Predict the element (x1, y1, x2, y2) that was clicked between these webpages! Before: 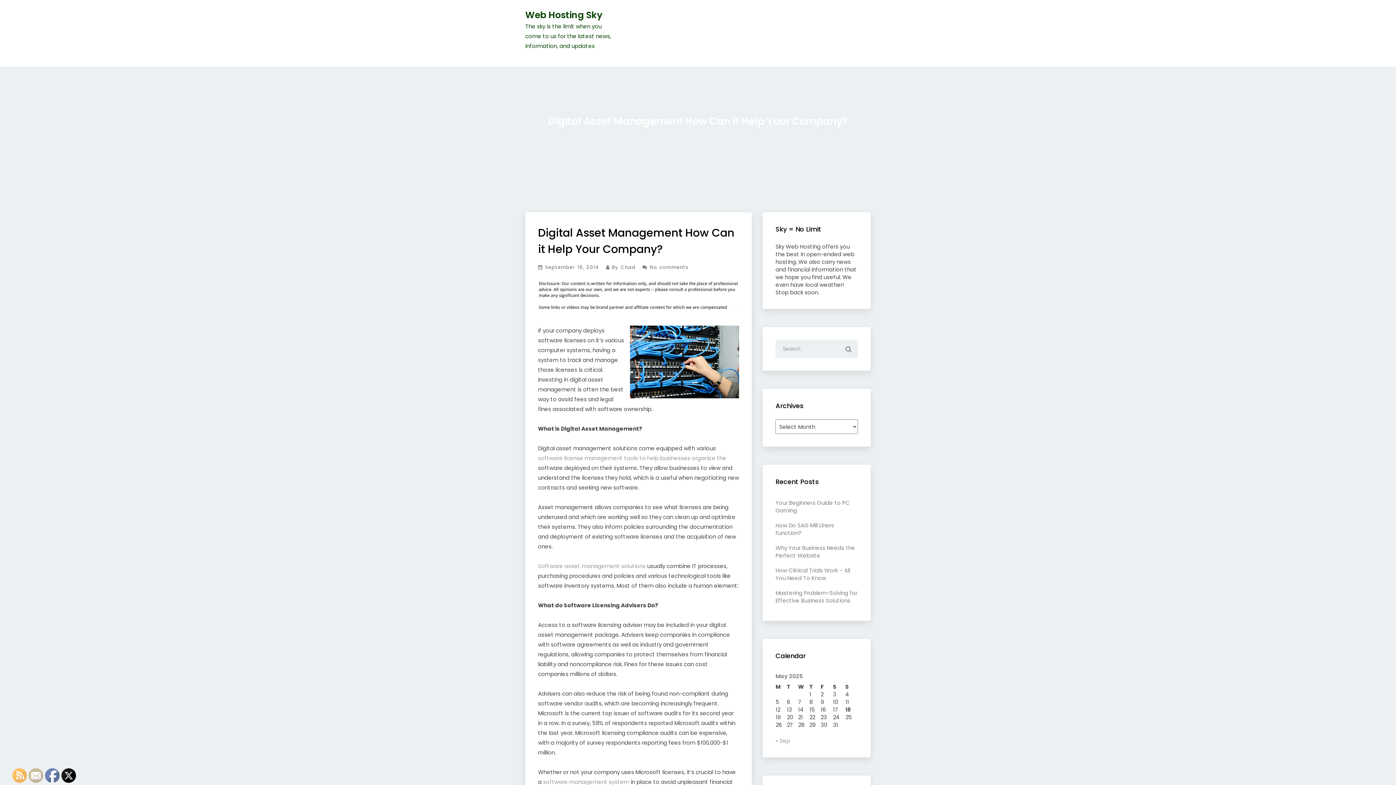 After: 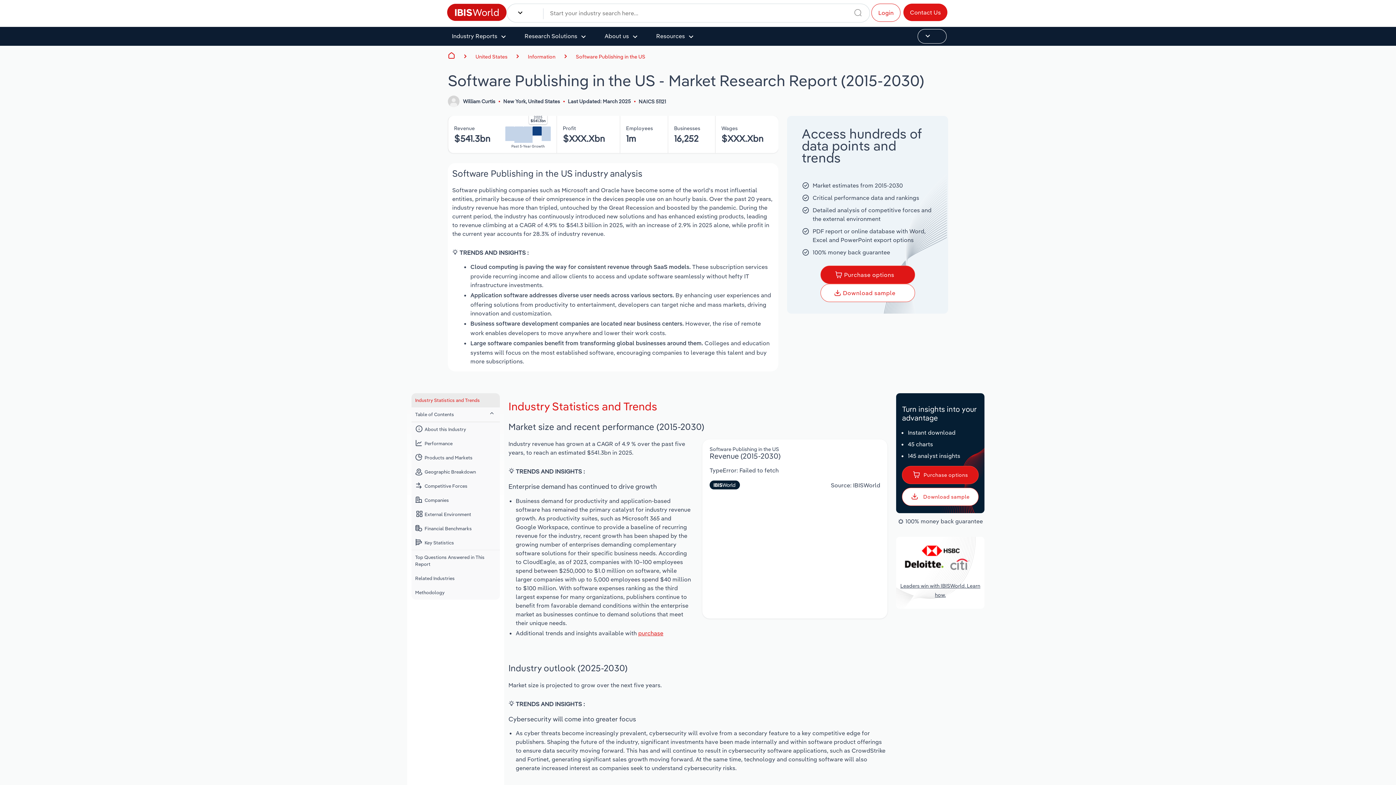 Action: bbox: (543, 778, 629, 786) label: software management system